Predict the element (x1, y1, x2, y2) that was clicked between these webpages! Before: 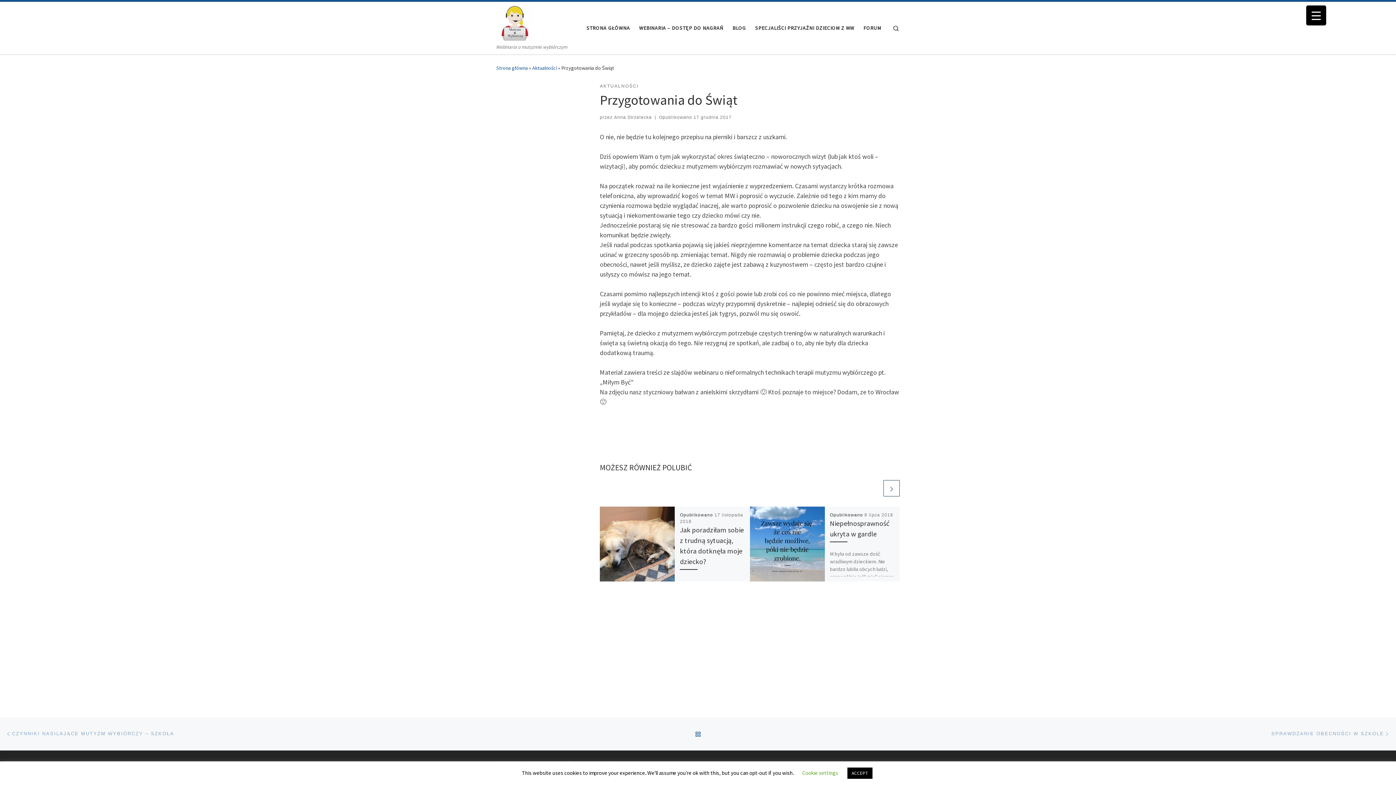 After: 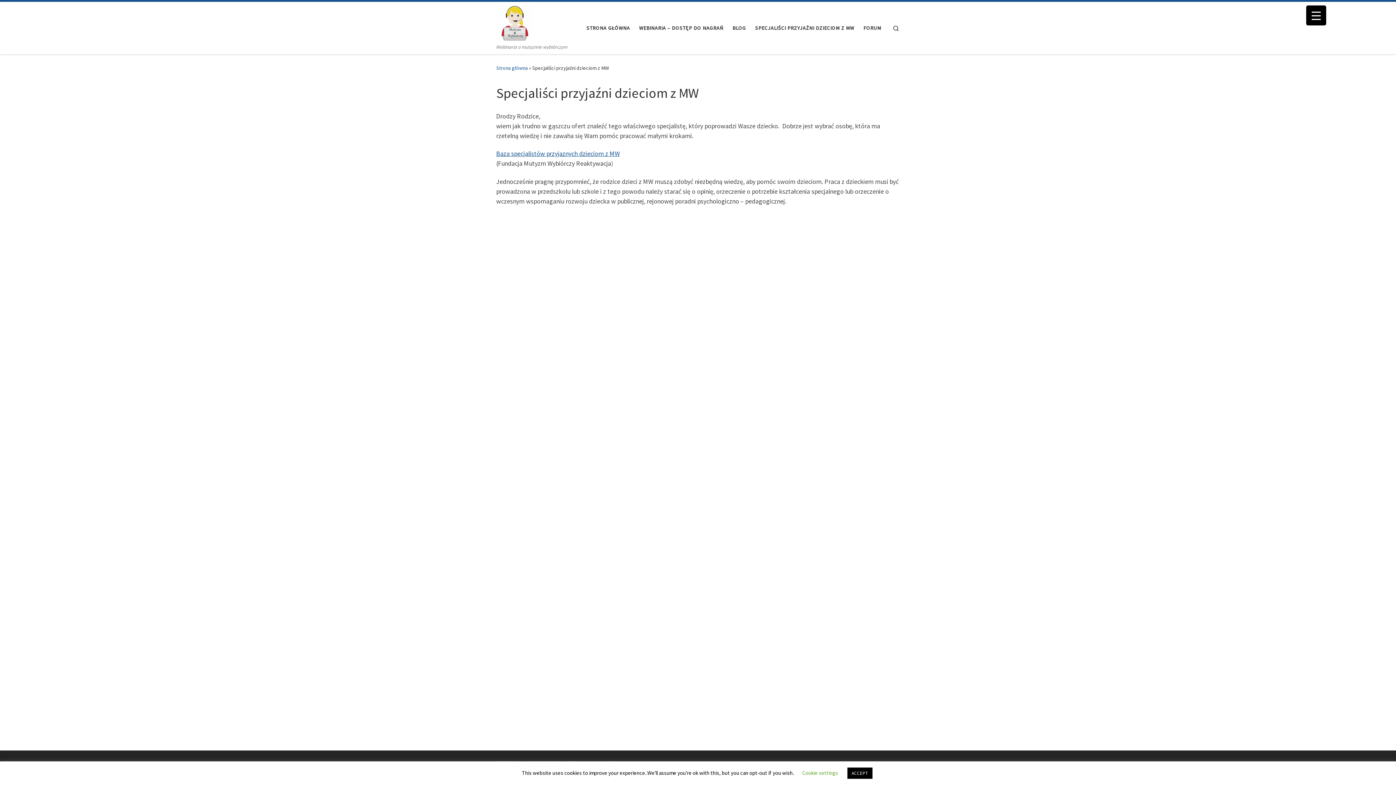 Action: bbox: (753, 20, 856, 35) label: SPECJALIŚCI PRZYJAŹNI DZIECIOM Z MW